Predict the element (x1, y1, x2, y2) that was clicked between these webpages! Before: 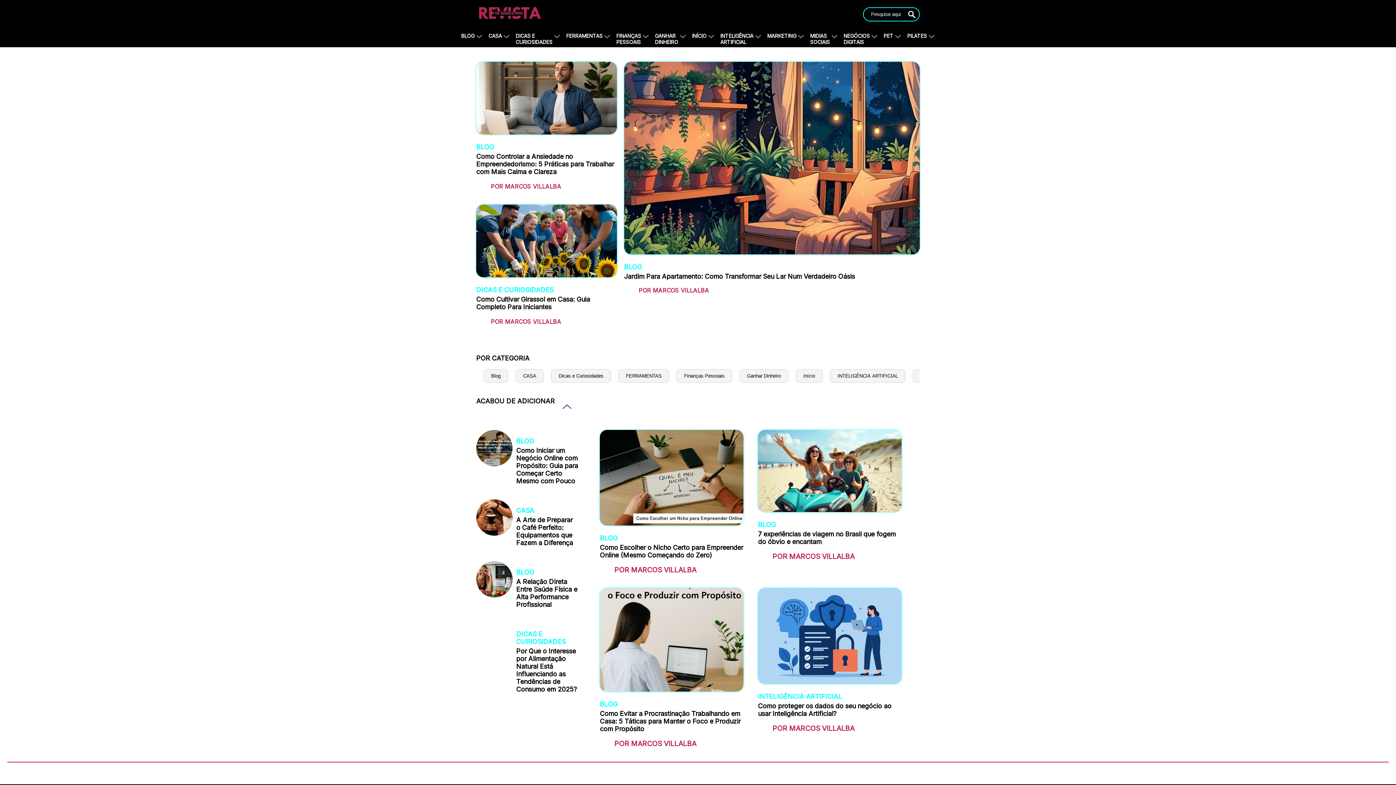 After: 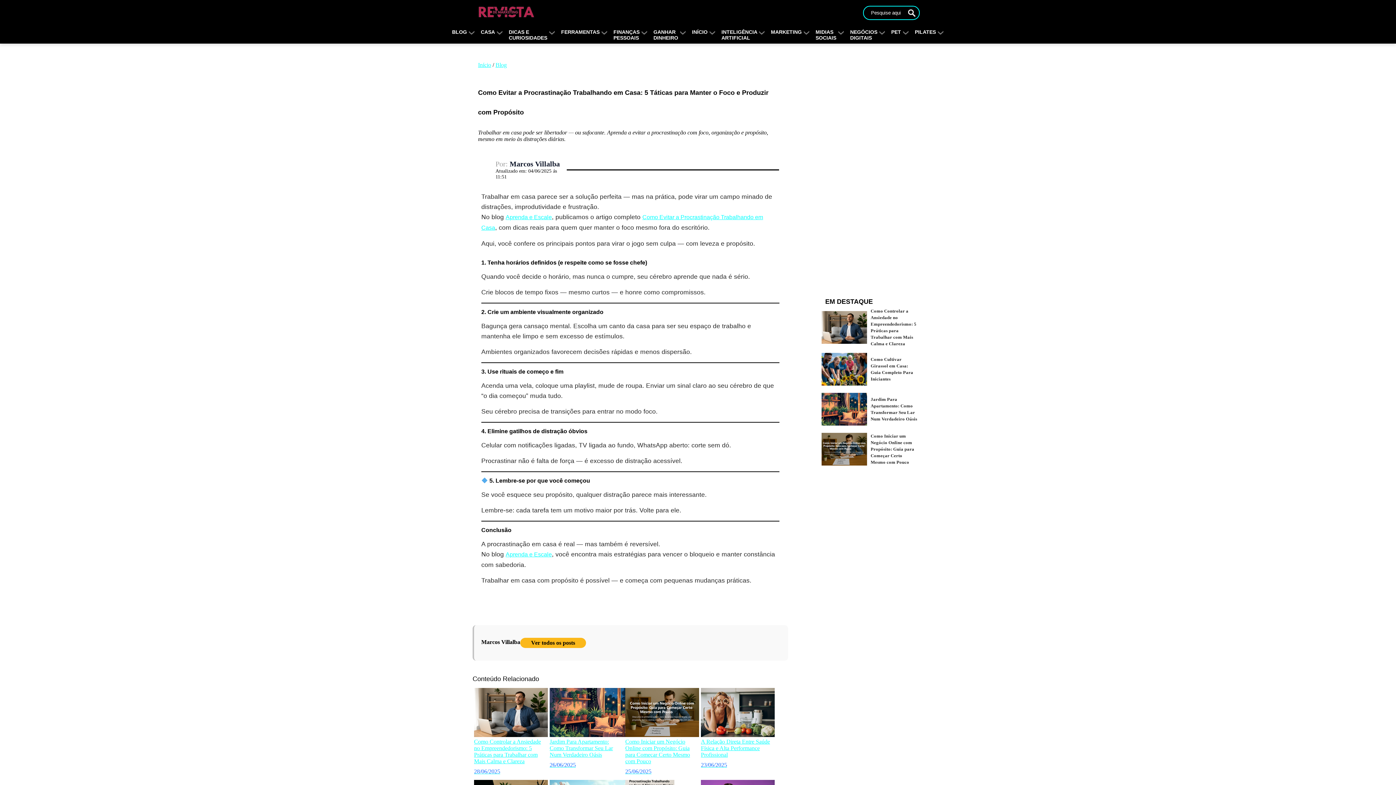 Action: label: BLOG
Como Evitar a Procrastinação Trabalhando em Casa: 5 Táticas para Manter o Foco e Produzir com Propósito

POR MARCOS VILLALBA bbox: (592, 588, 750, 762)